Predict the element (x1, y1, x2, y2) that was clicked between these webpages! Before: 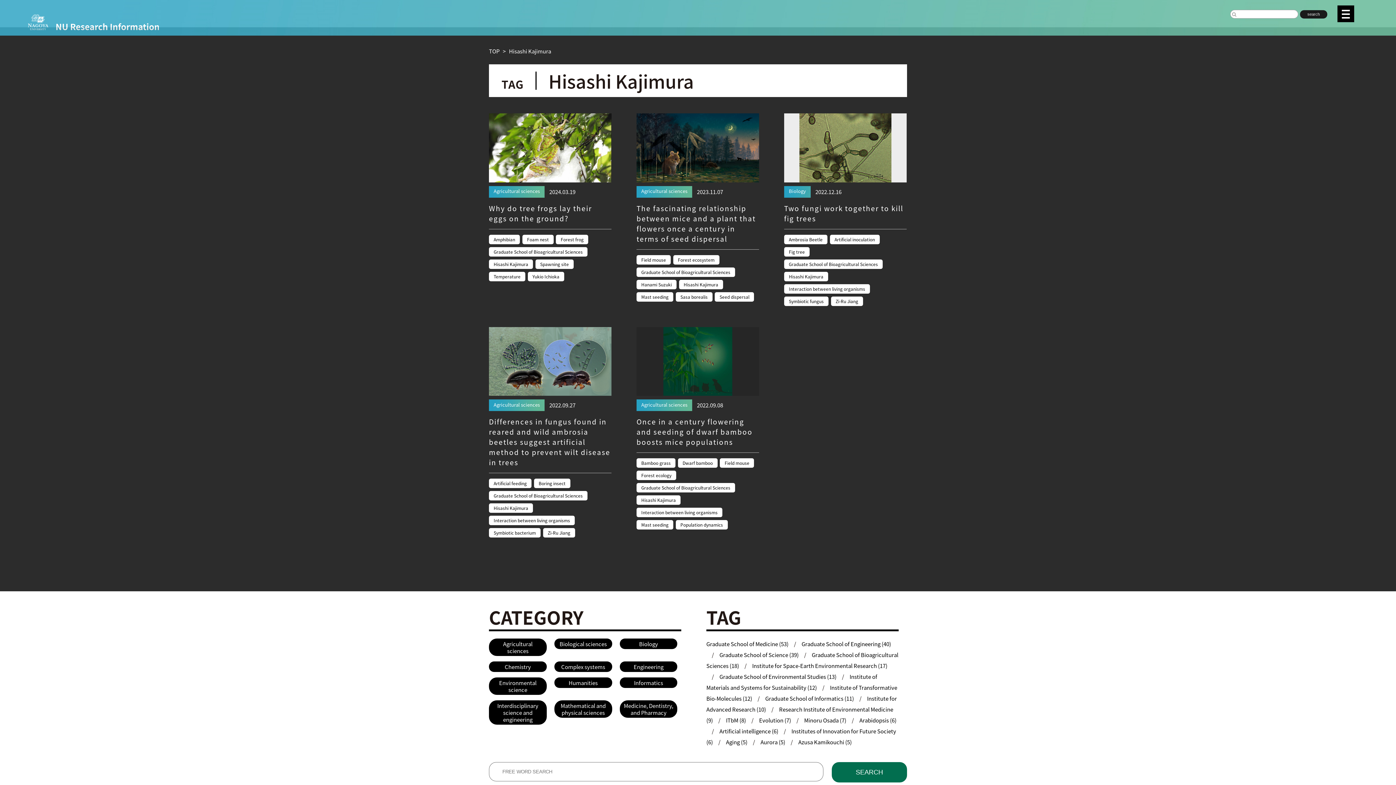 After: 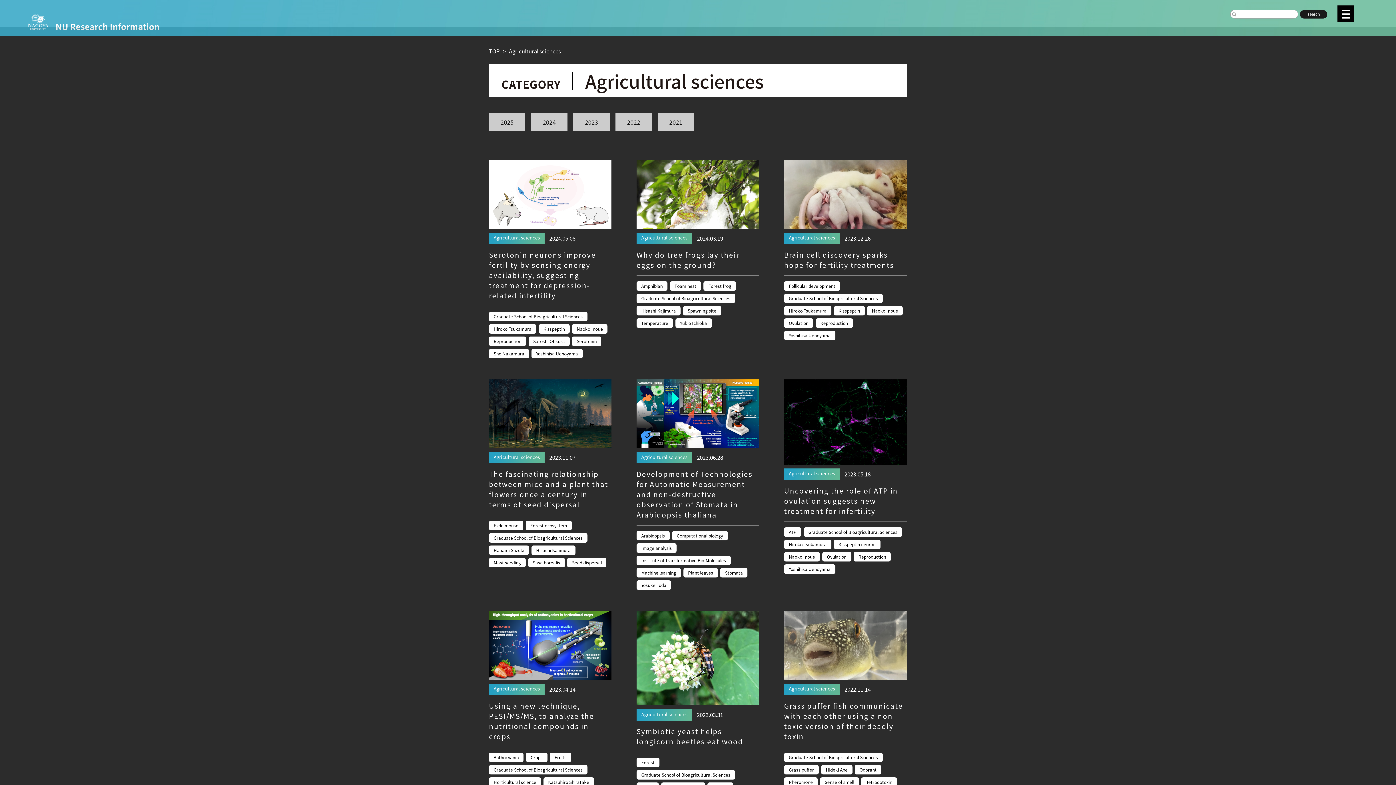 Action: bbox: (493, 187, 540, 194) label: Agricultural sciences